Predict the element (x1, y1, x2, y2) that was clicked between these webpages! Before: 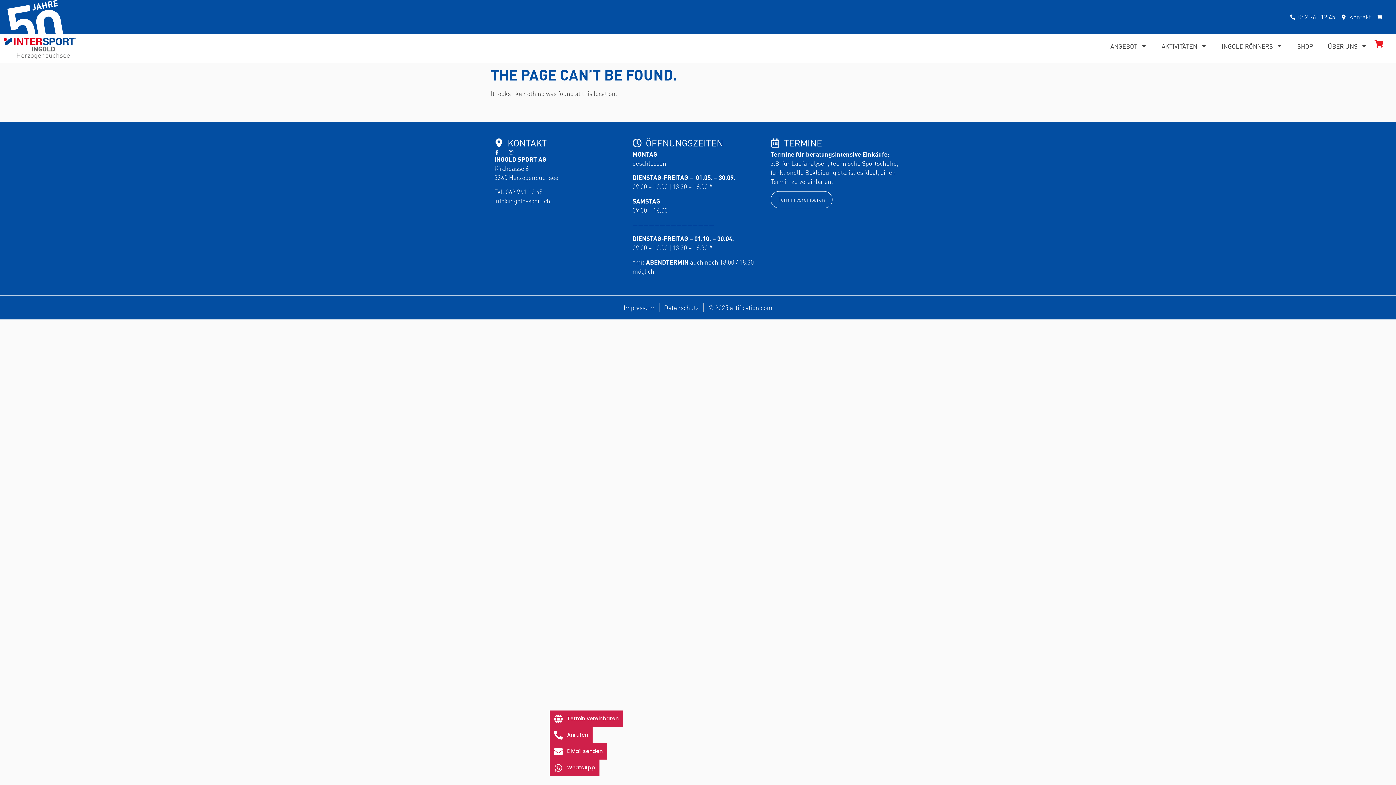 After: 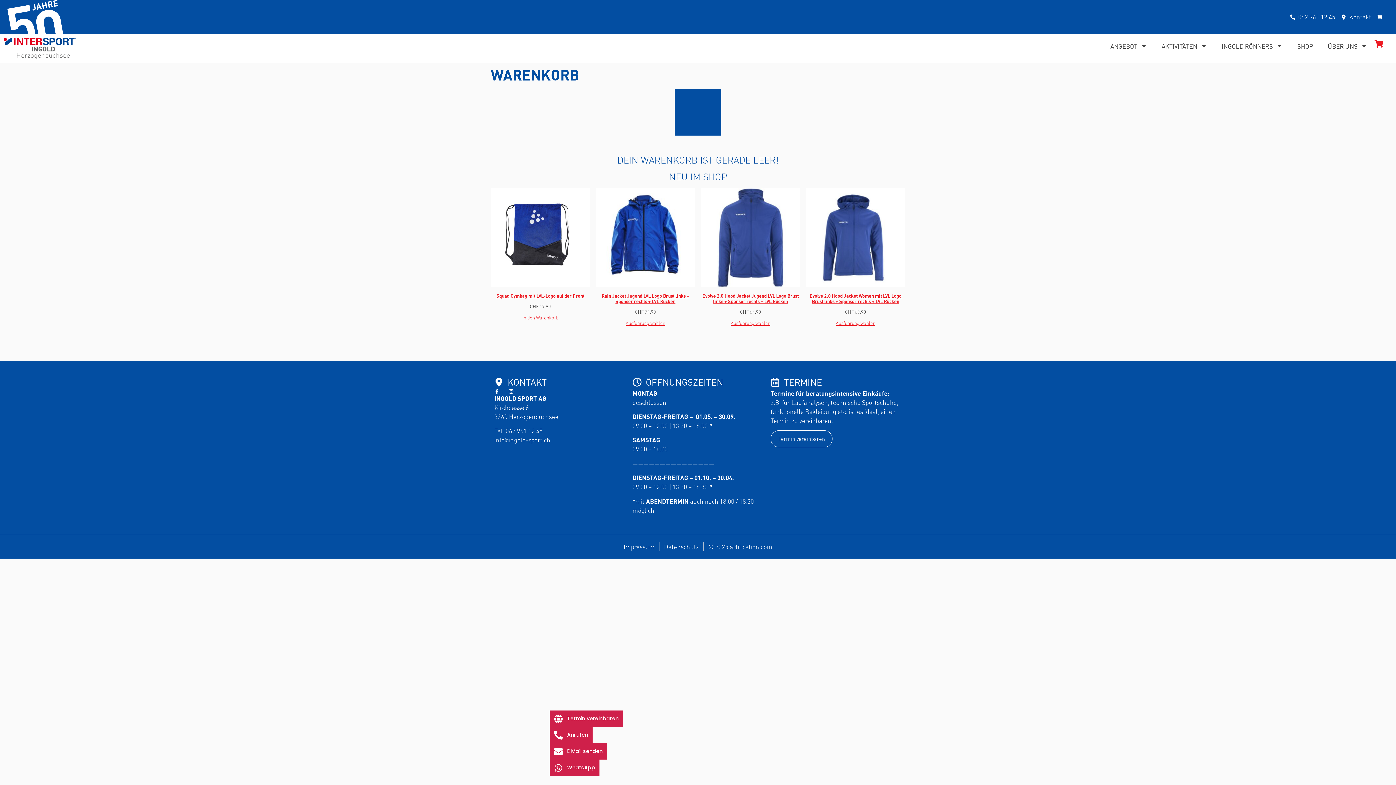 Action: bbox: (1375, 37, 1383, 49)